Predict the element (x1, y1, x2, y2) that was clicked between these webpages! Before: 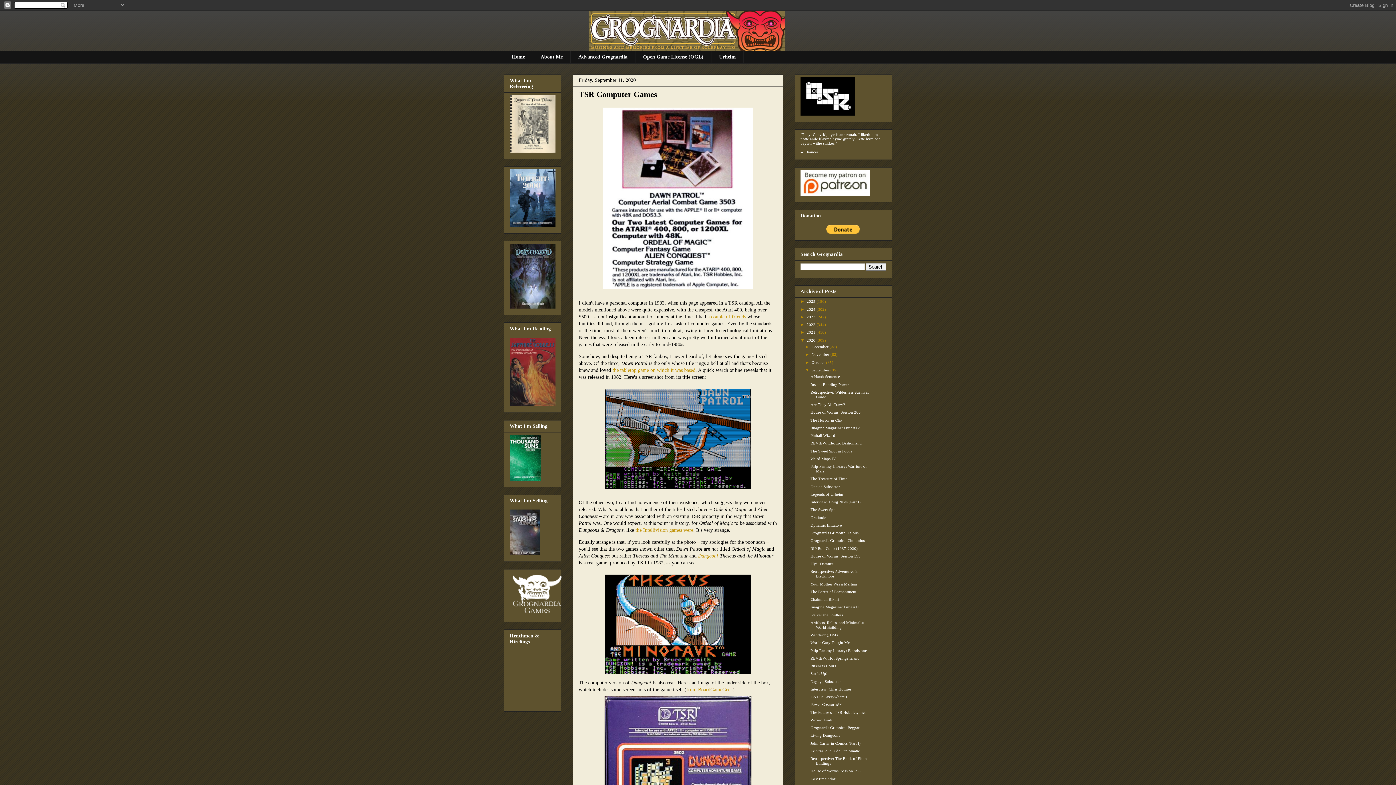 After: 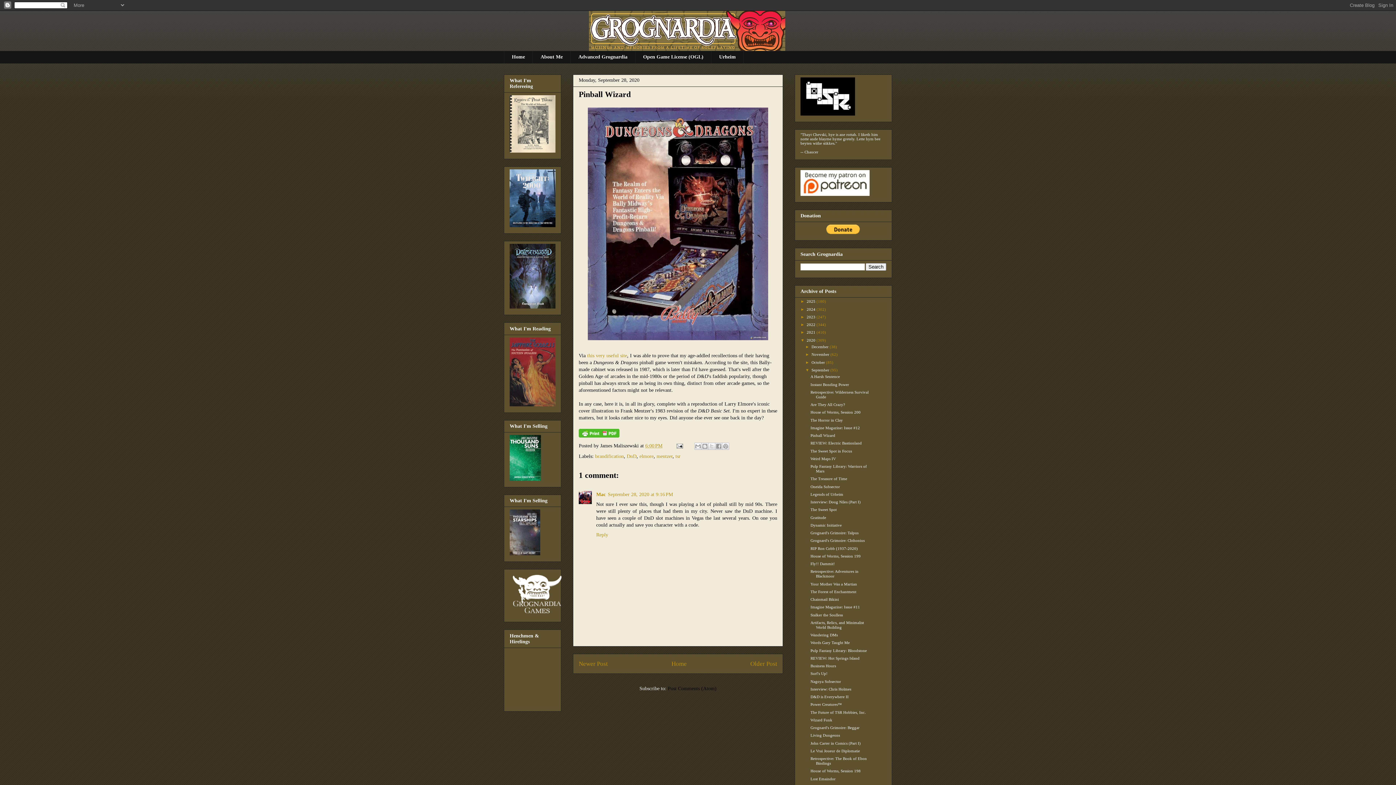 Action: label: Pinball Wizard bbox: (810, 433, 835, 437)